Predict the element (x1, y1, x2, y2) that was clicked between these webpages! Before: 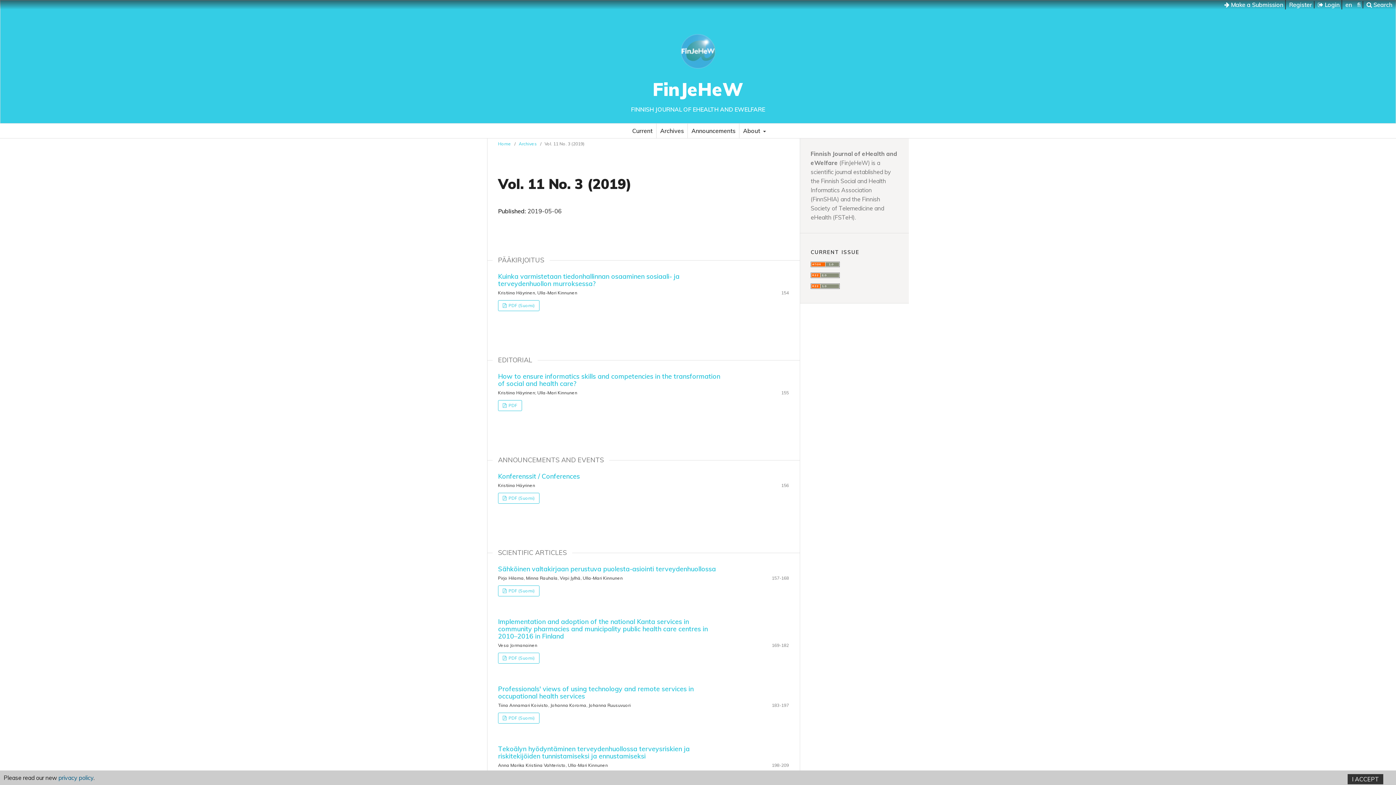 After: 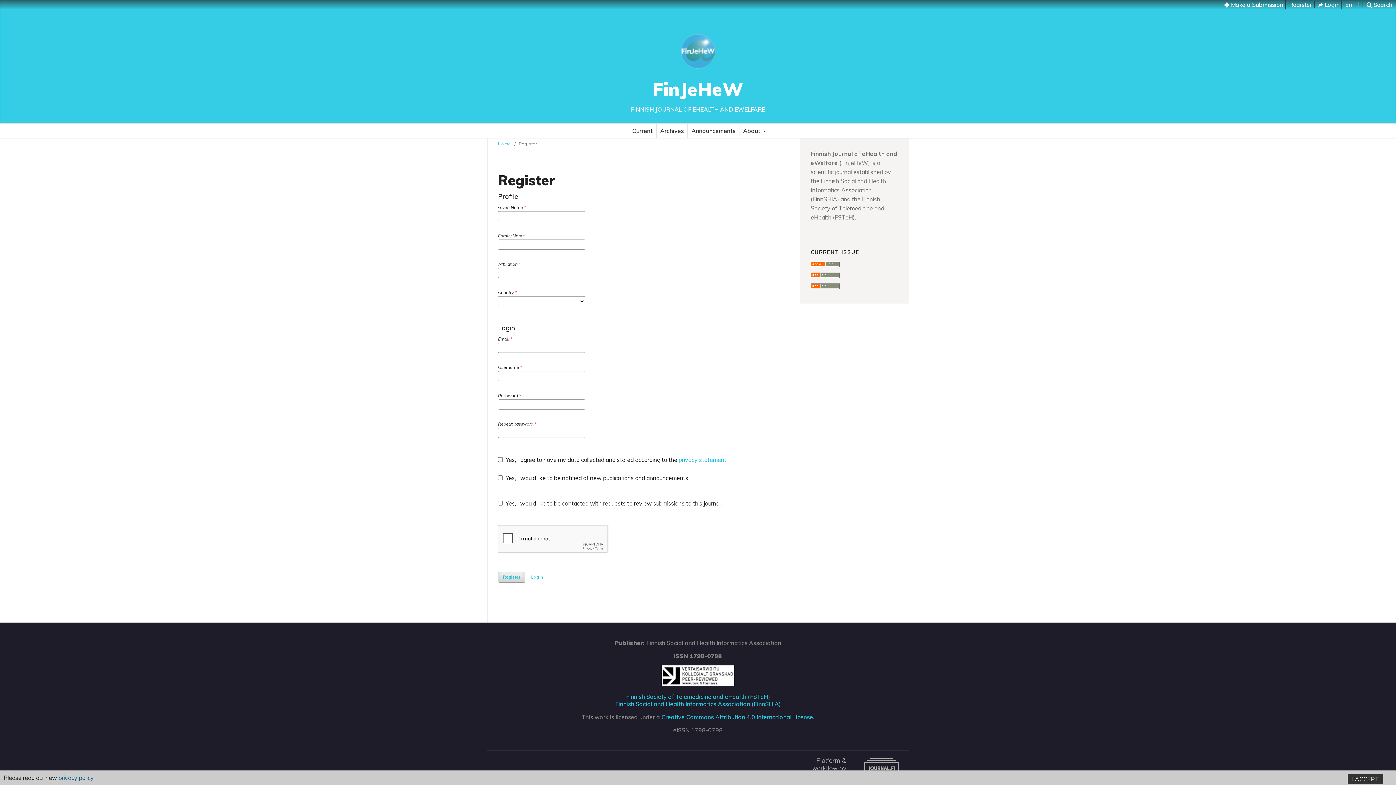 Action: bbox: (1287, 1, 1314, 8) label: Register